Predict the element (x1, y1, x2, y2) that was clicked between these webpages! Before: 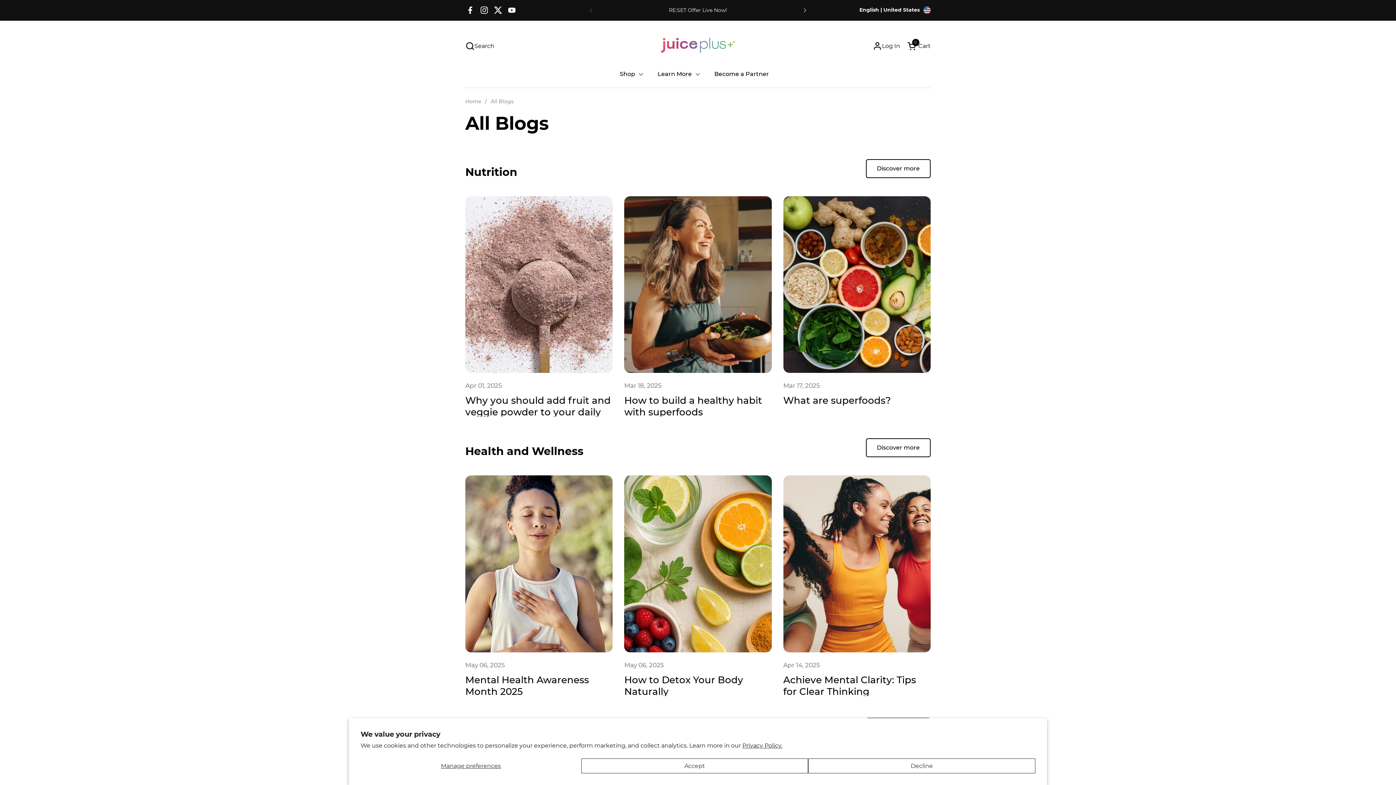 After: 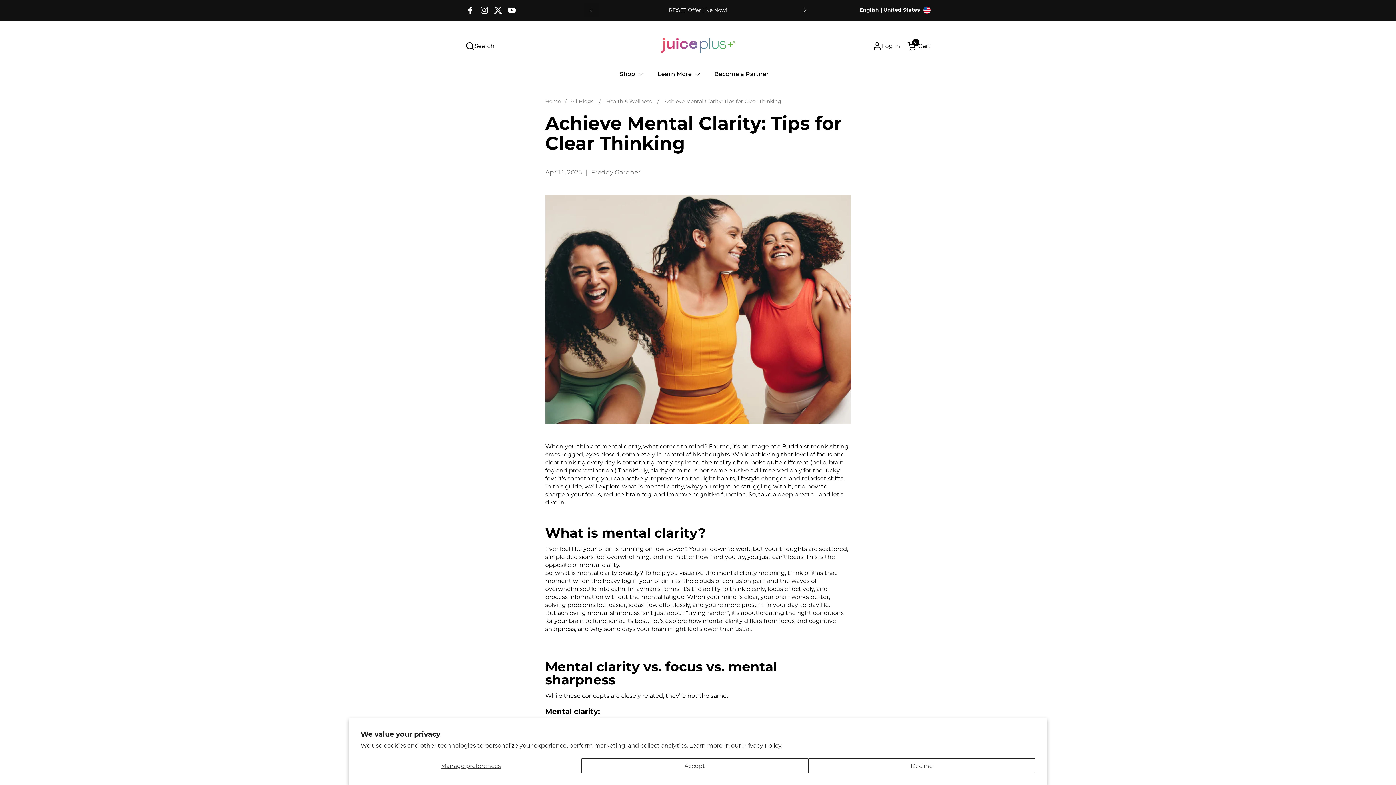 Action: bbox: (783, 475, 930, 652)